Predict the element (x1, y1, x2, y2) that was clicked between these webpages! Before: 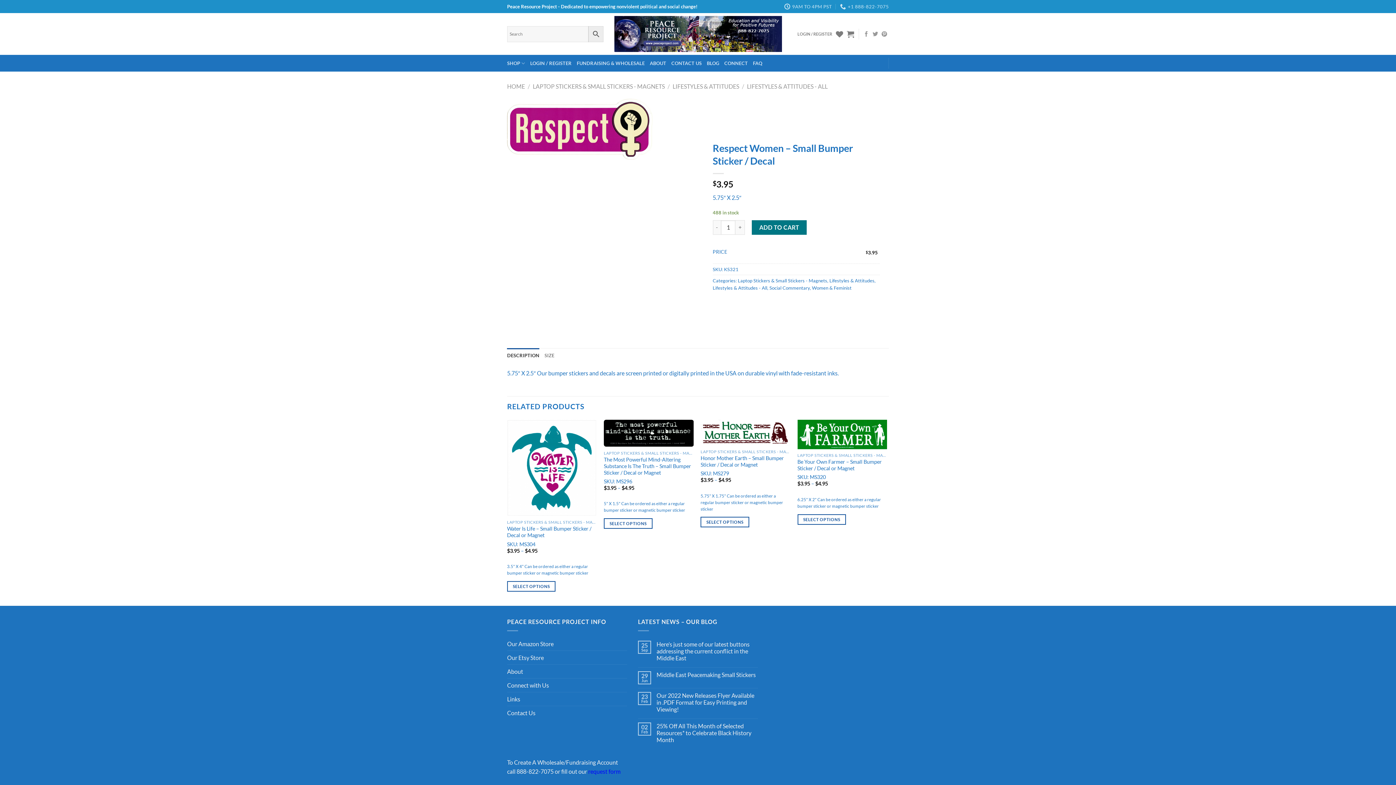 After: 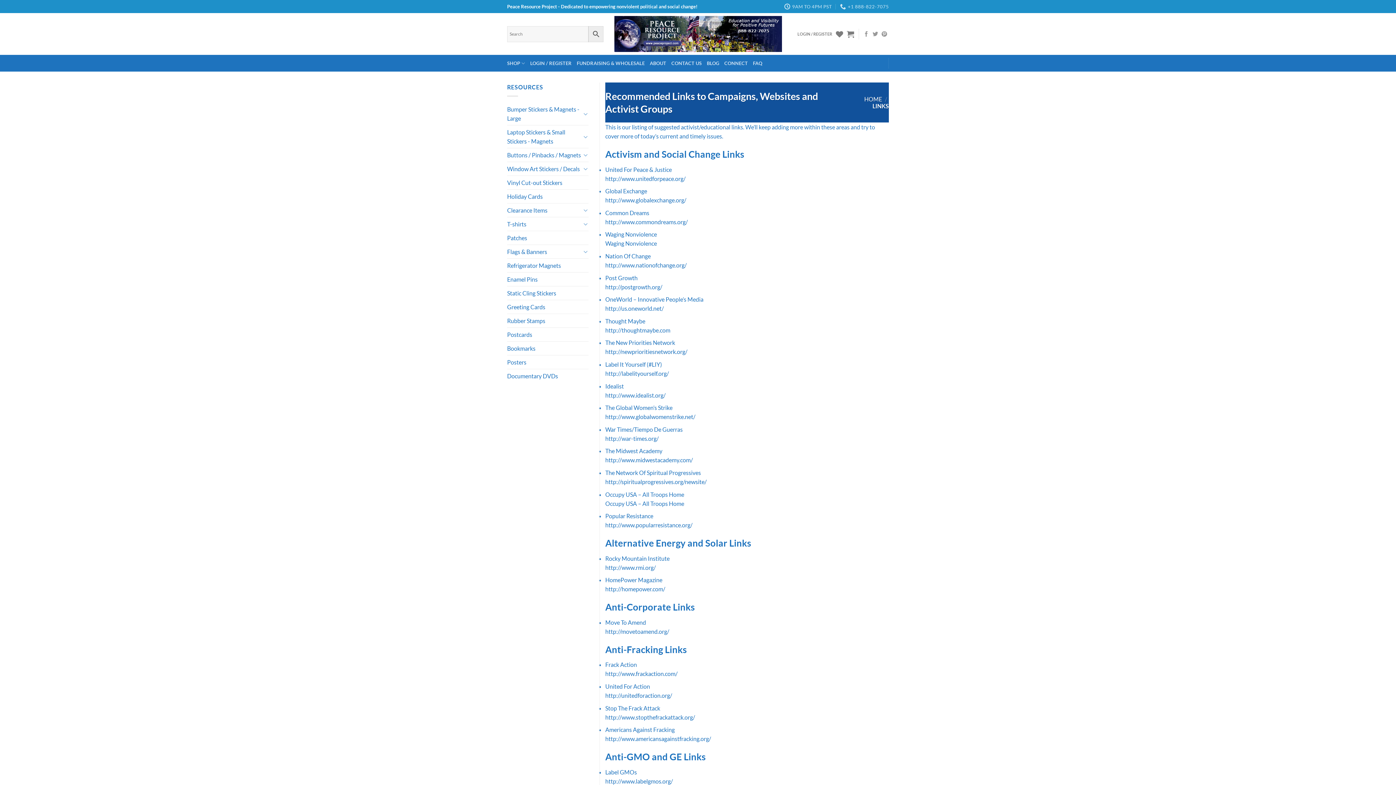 Action: label: Links bbox: (507, 692, 520, 706)